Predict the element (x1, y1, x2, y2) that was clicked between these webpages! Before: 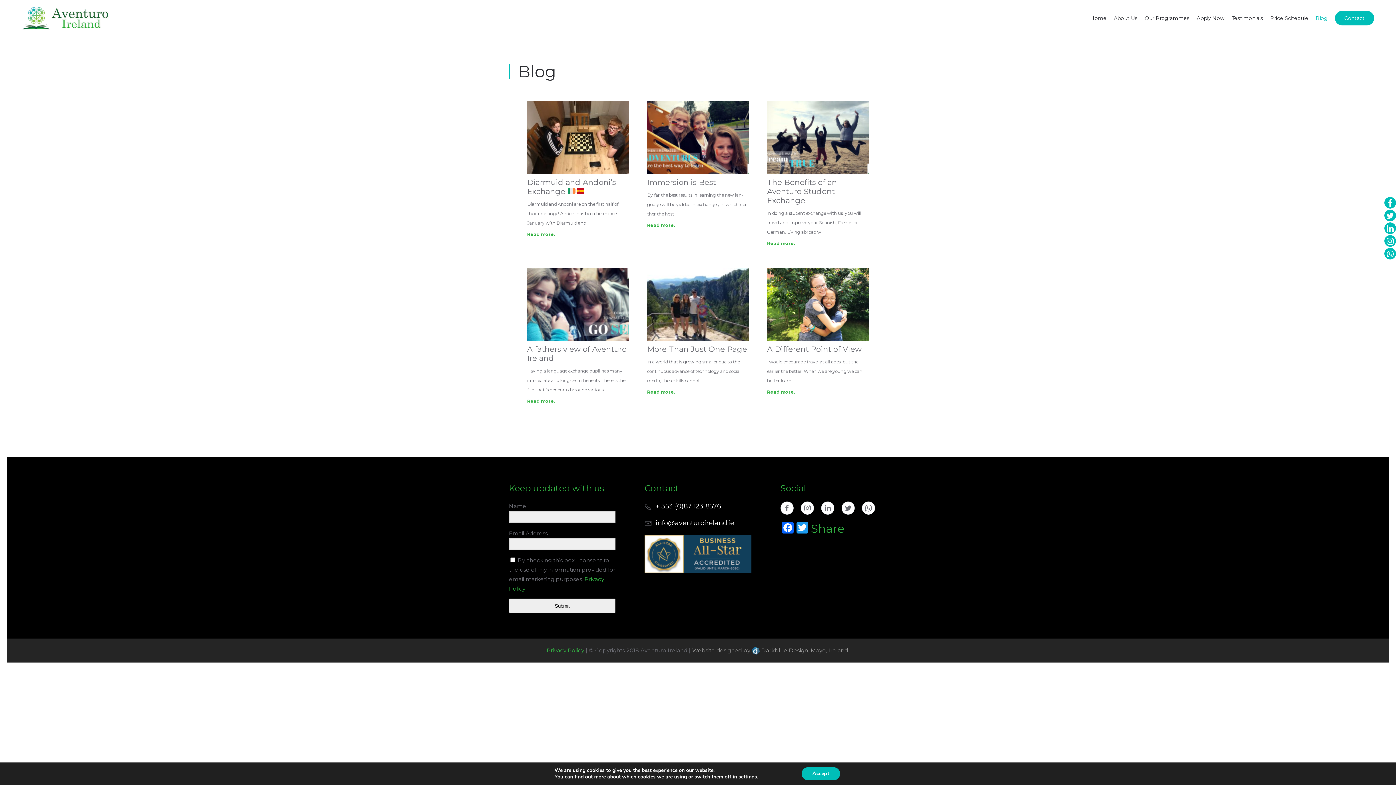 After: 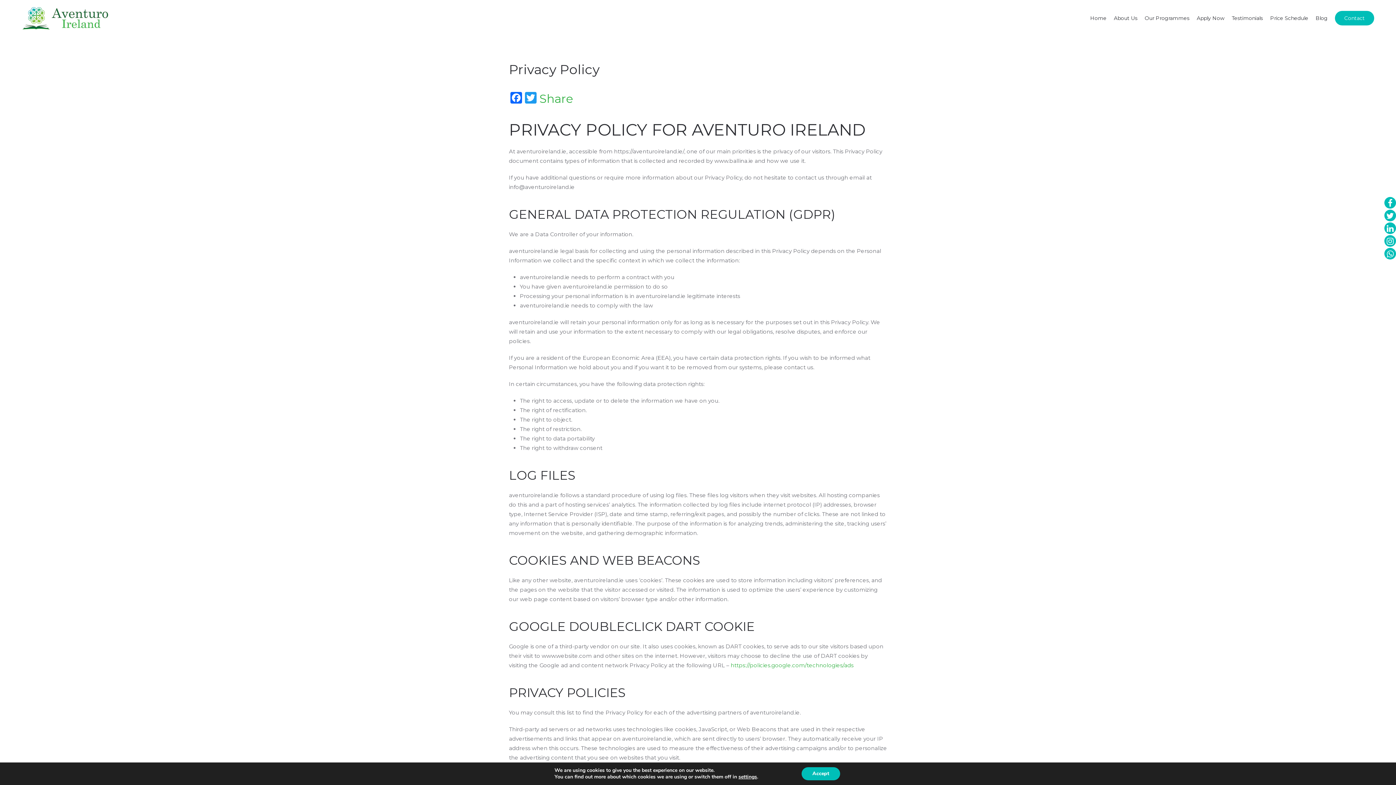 Action: bbox: (546, 647, 584, 654) label: Privacy Policy